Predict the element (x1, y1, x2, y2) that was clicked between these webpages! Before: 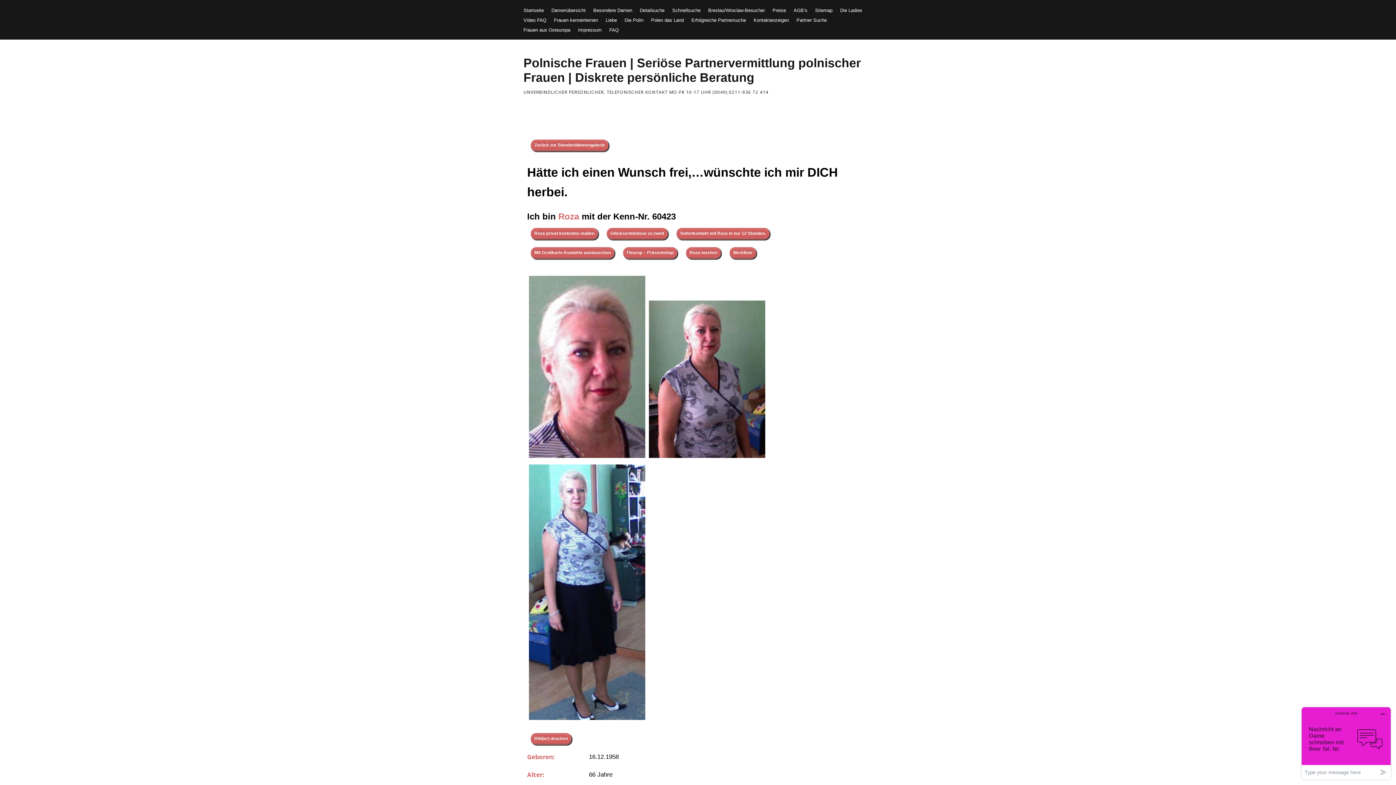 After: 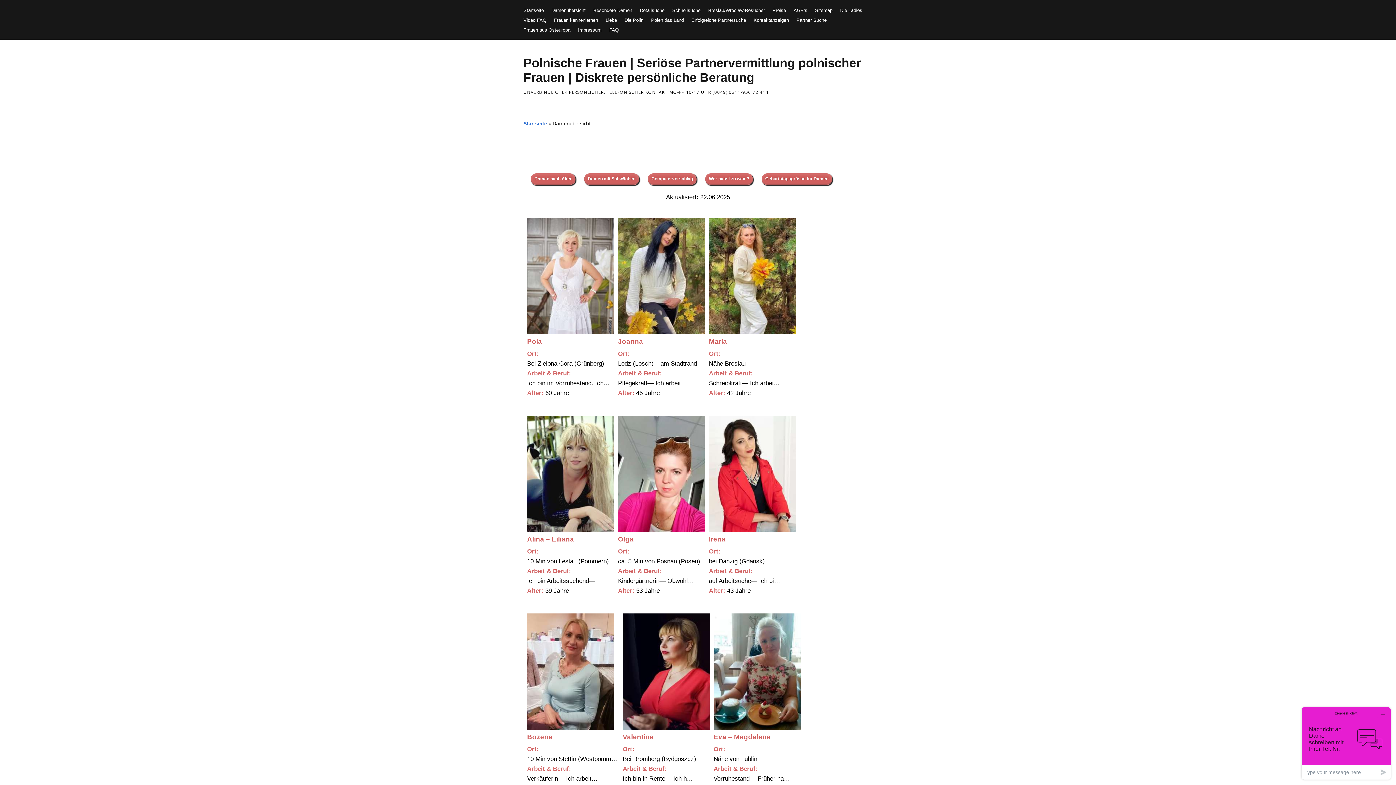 Action: label: Damenübersicht bbox: (551, 7, 585, 12)